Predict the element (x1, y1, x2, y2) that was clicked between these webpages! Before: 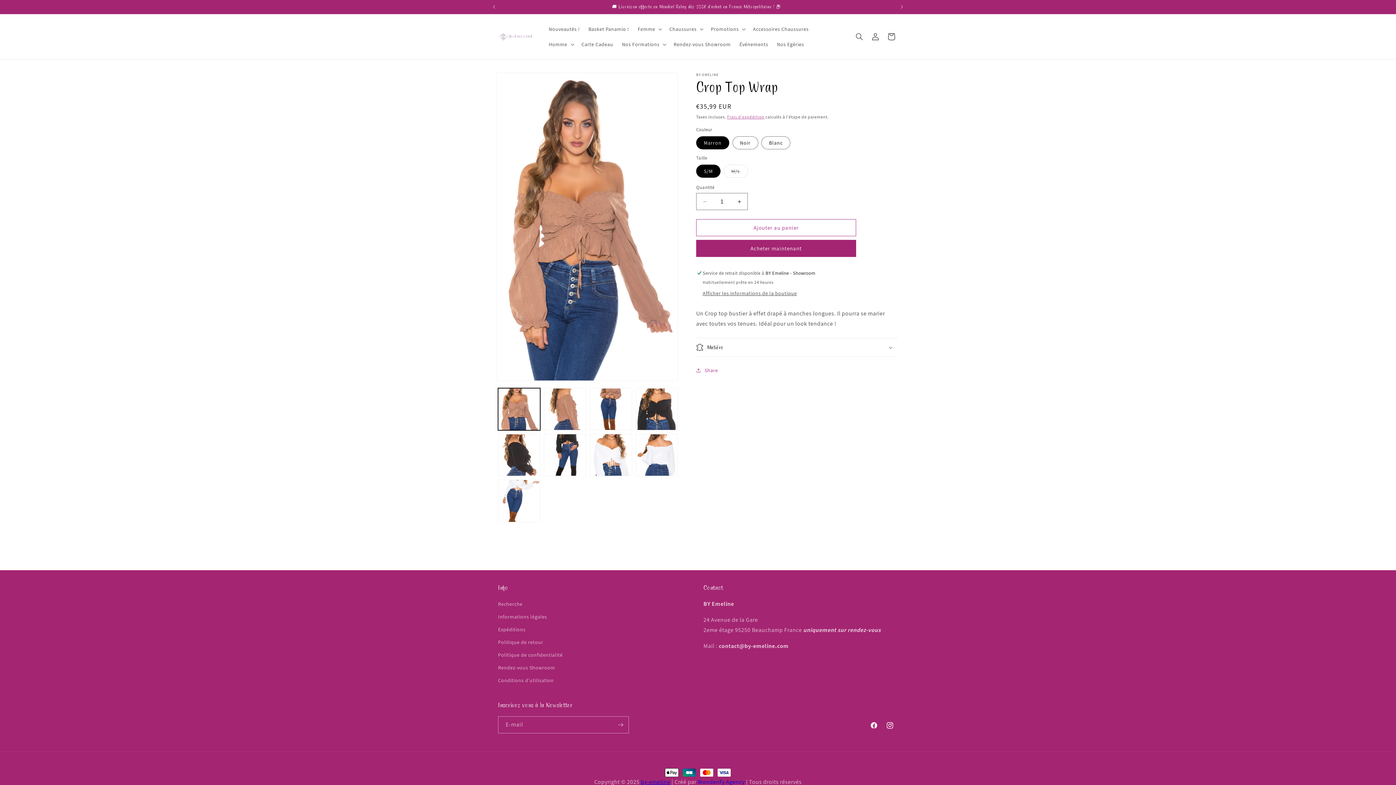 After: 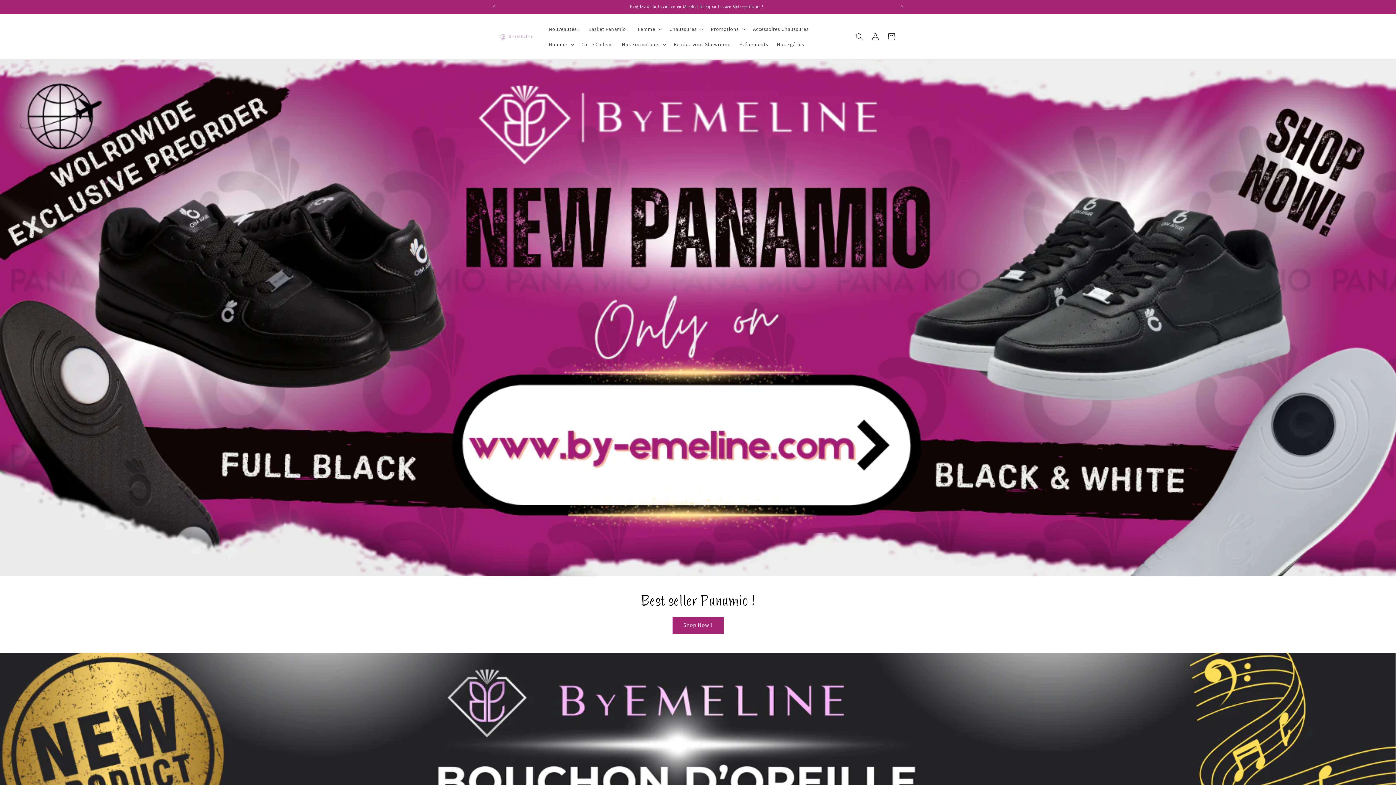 Action: label: by-emeline bbox: (641, 778, 670, 786)